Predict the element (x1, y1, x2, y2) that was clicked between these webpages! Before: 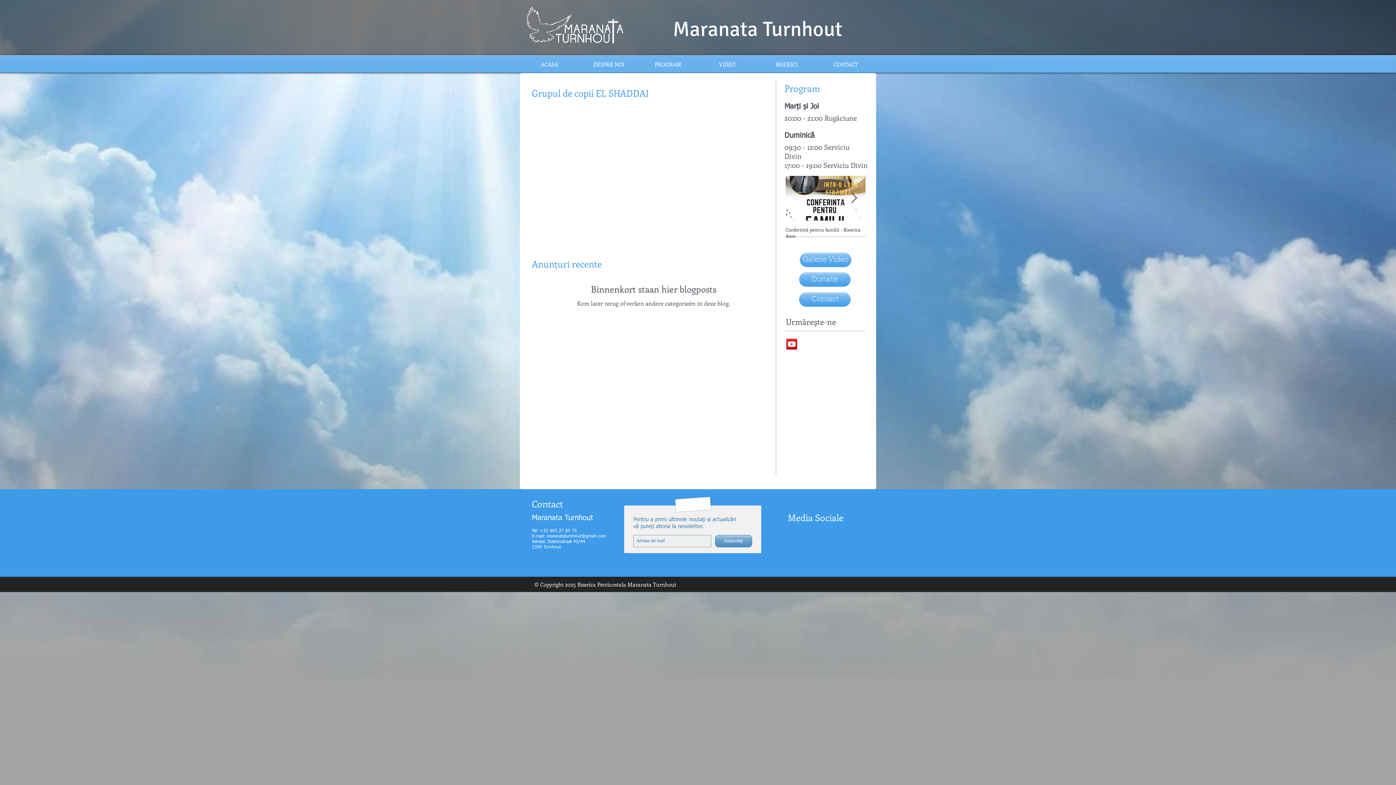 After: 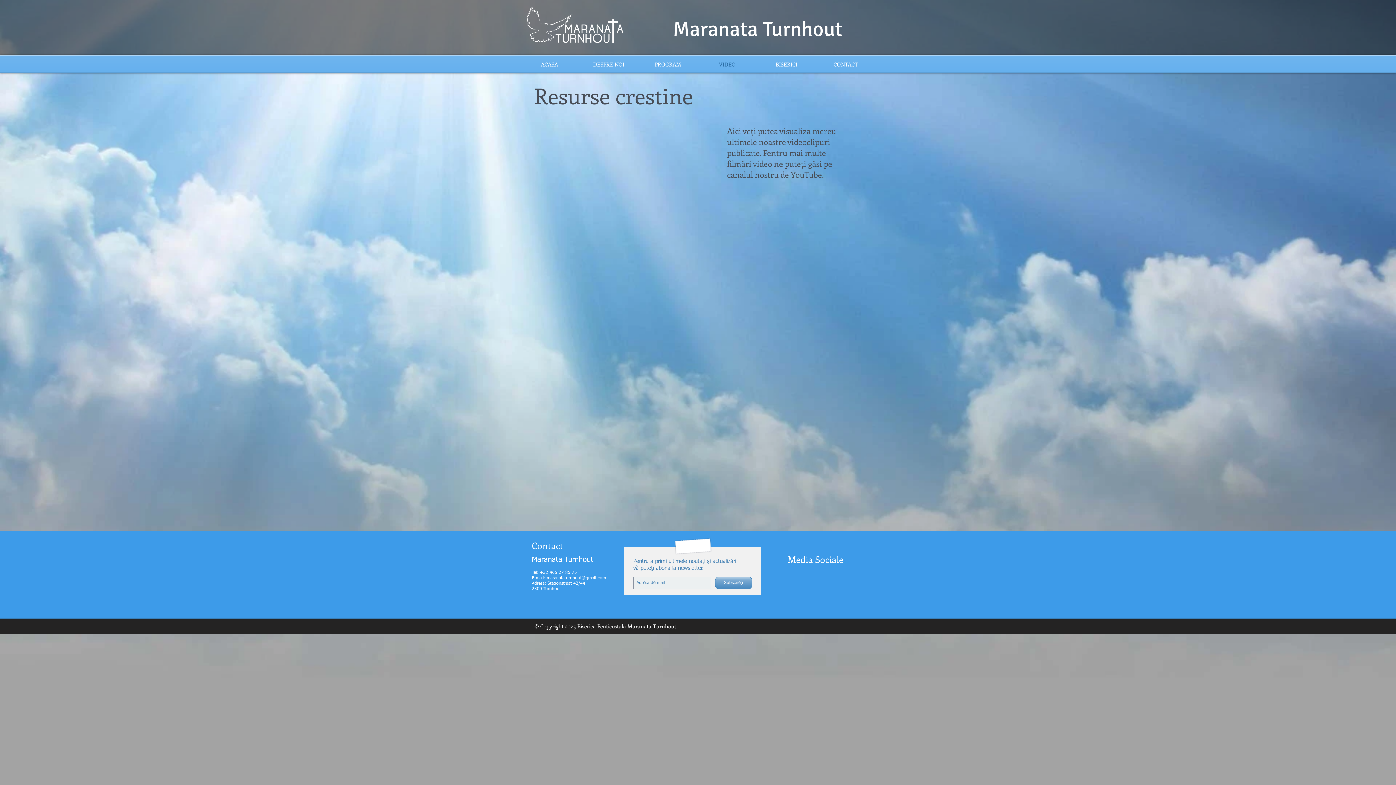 Action: label: VIDEO bbox: (697, 58, 757, 70)